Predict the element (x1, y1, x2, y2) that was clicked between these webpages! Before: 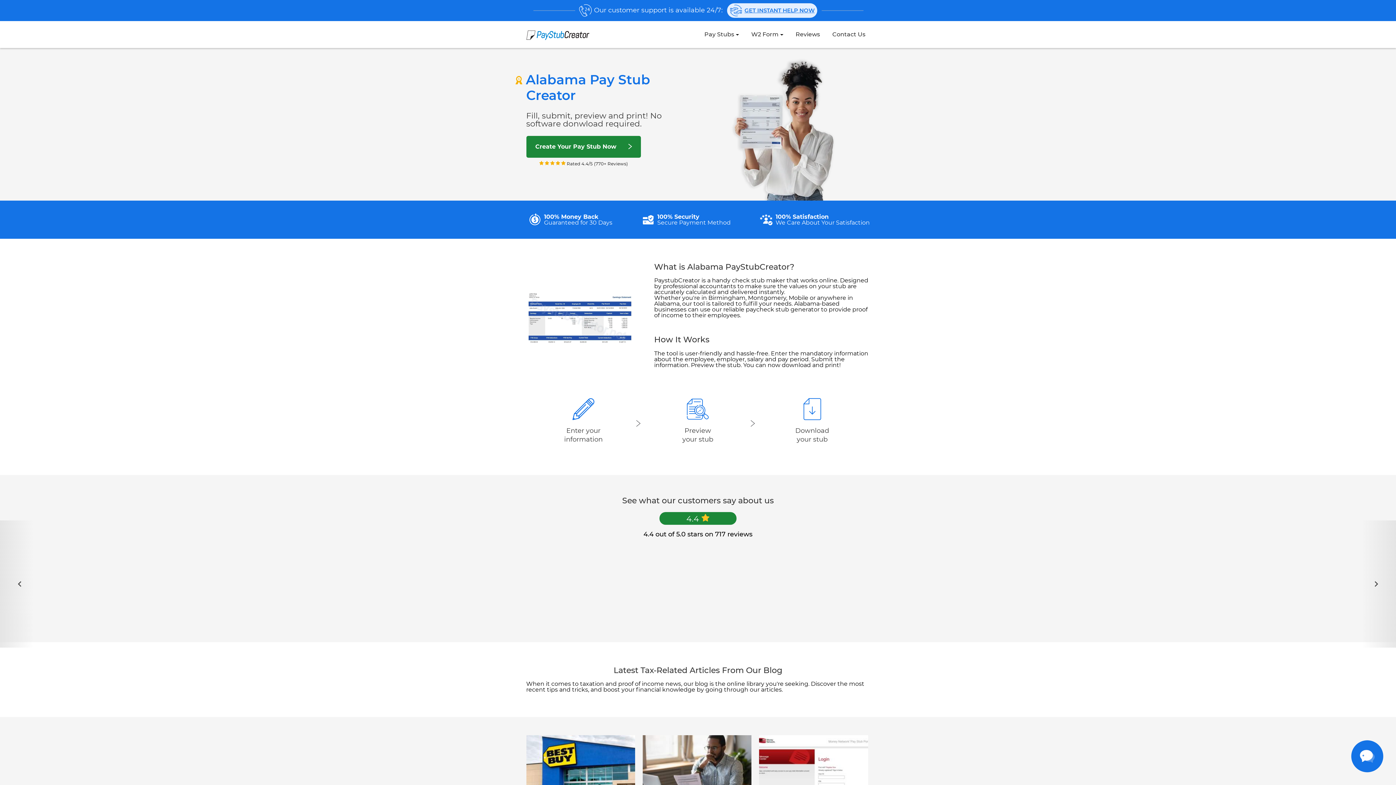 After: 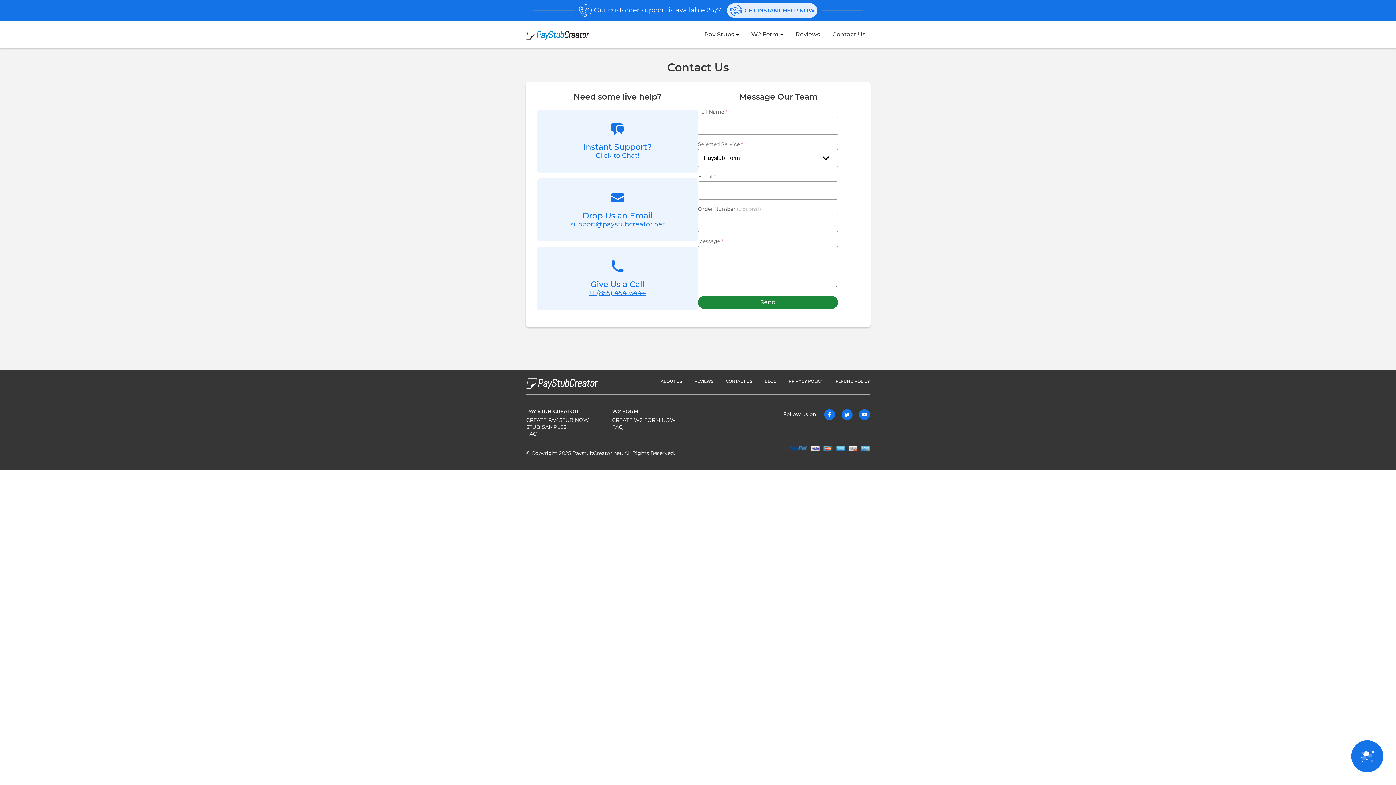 Action: label: Contact Us bbox: (832, 31, 865, 37)